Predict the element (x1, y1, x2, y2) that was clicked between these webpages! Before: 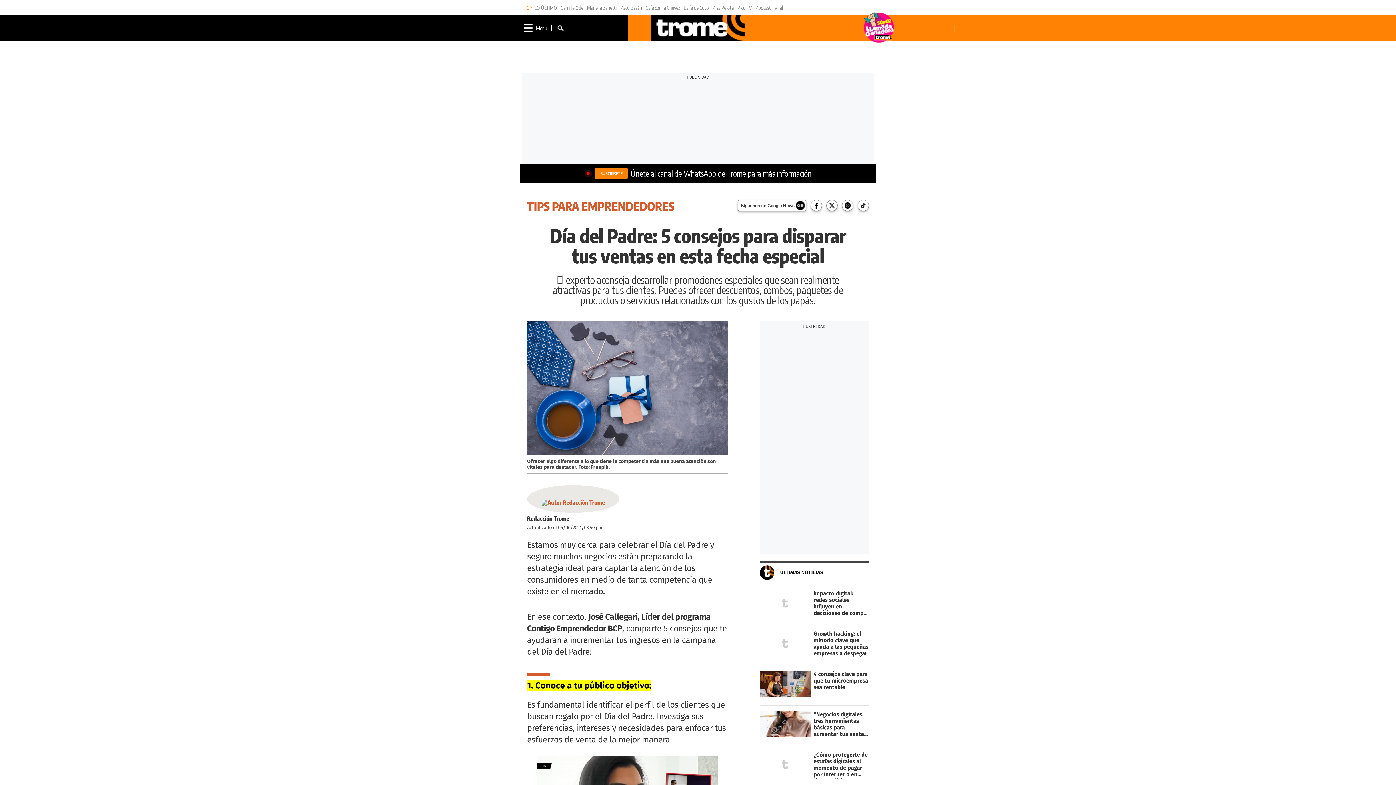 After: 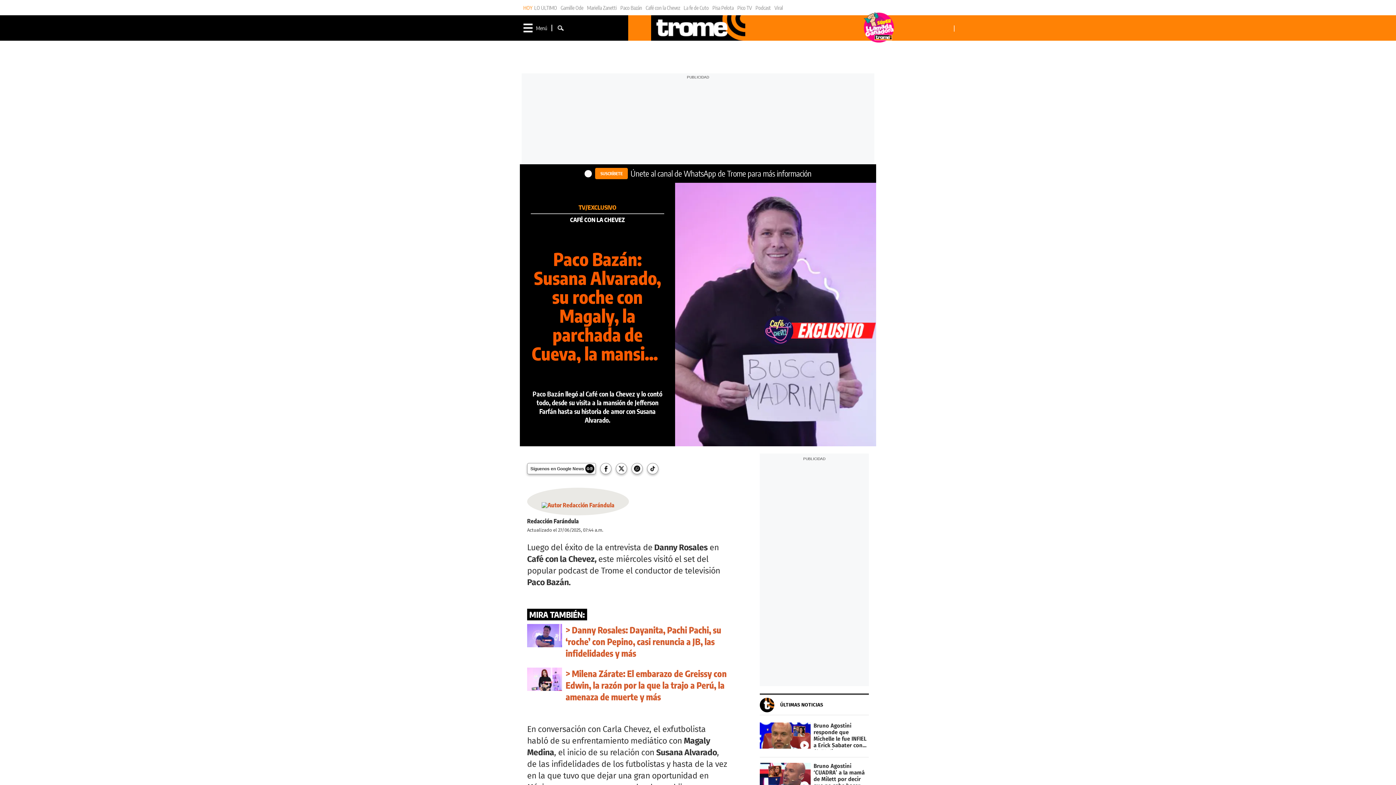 Action: bbox: (620, 4, 642, 10) label: Paco Bazán